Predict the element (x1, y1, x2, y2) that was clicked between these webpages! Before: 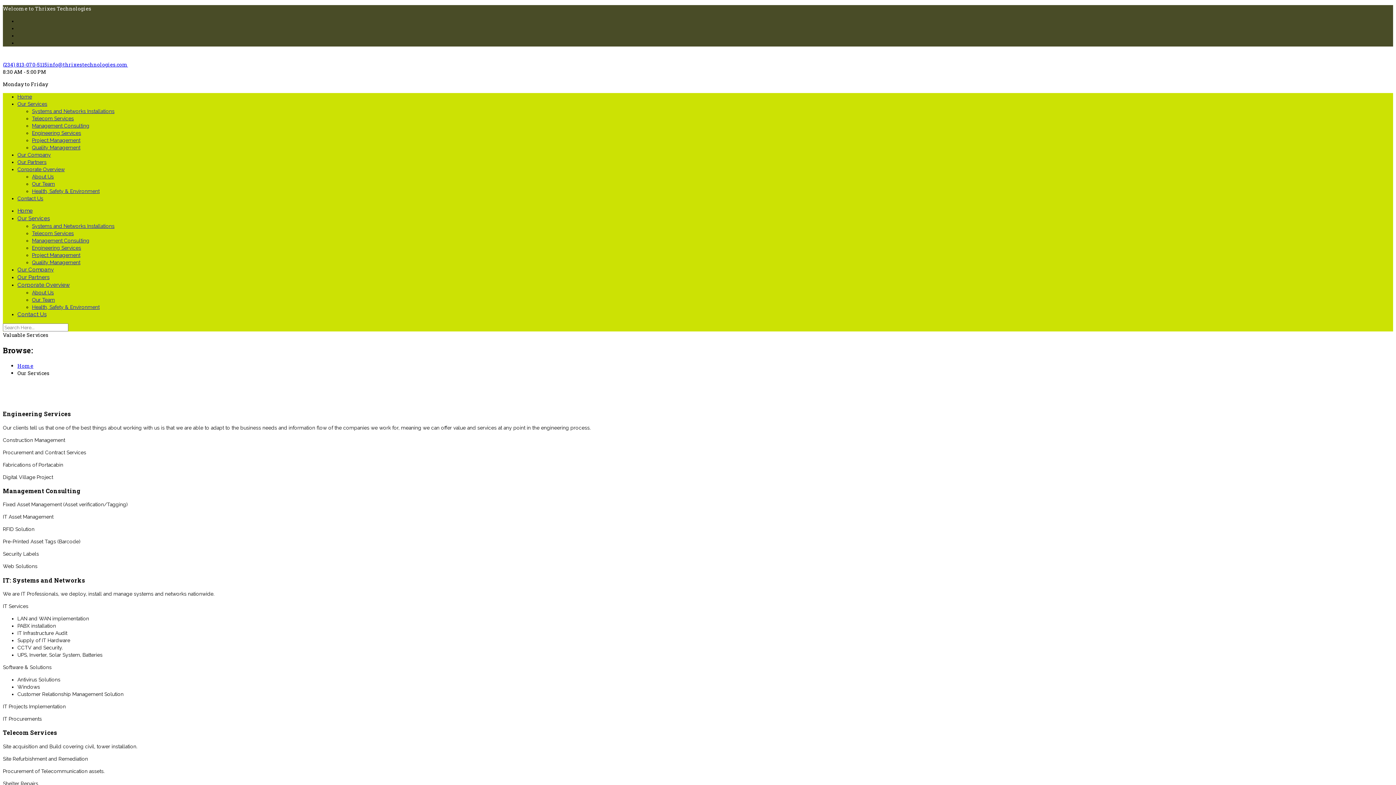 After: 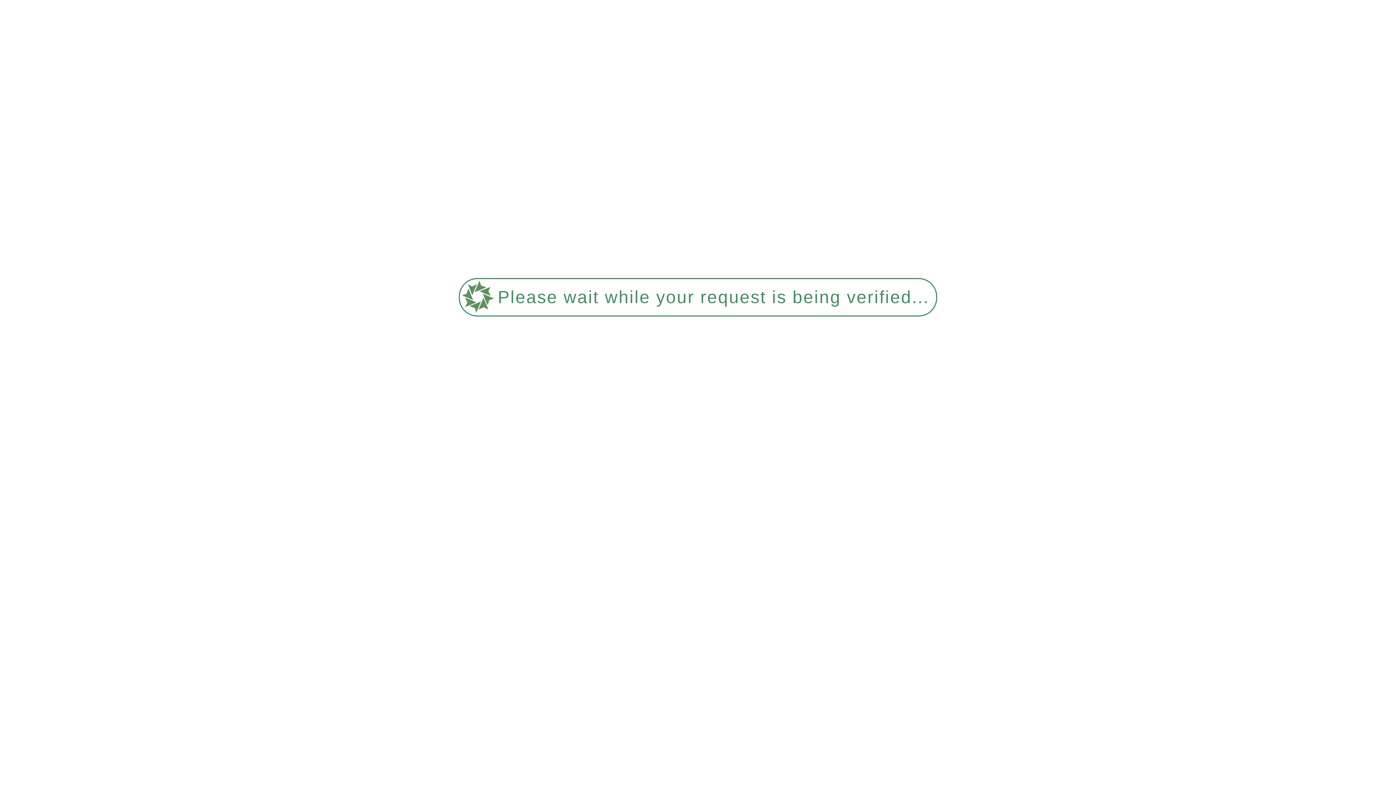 Action: label: Project Management bbox: (32, 137, 80, 143)